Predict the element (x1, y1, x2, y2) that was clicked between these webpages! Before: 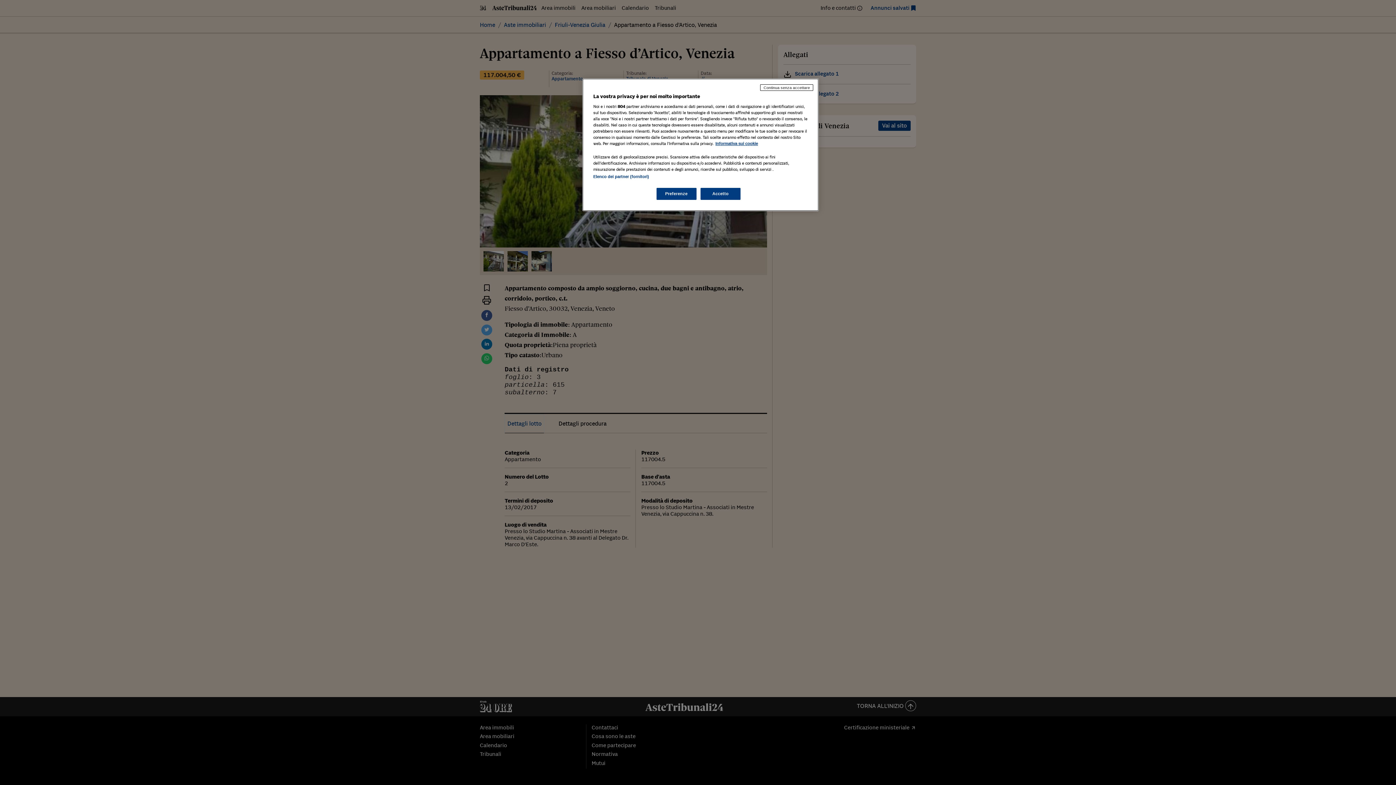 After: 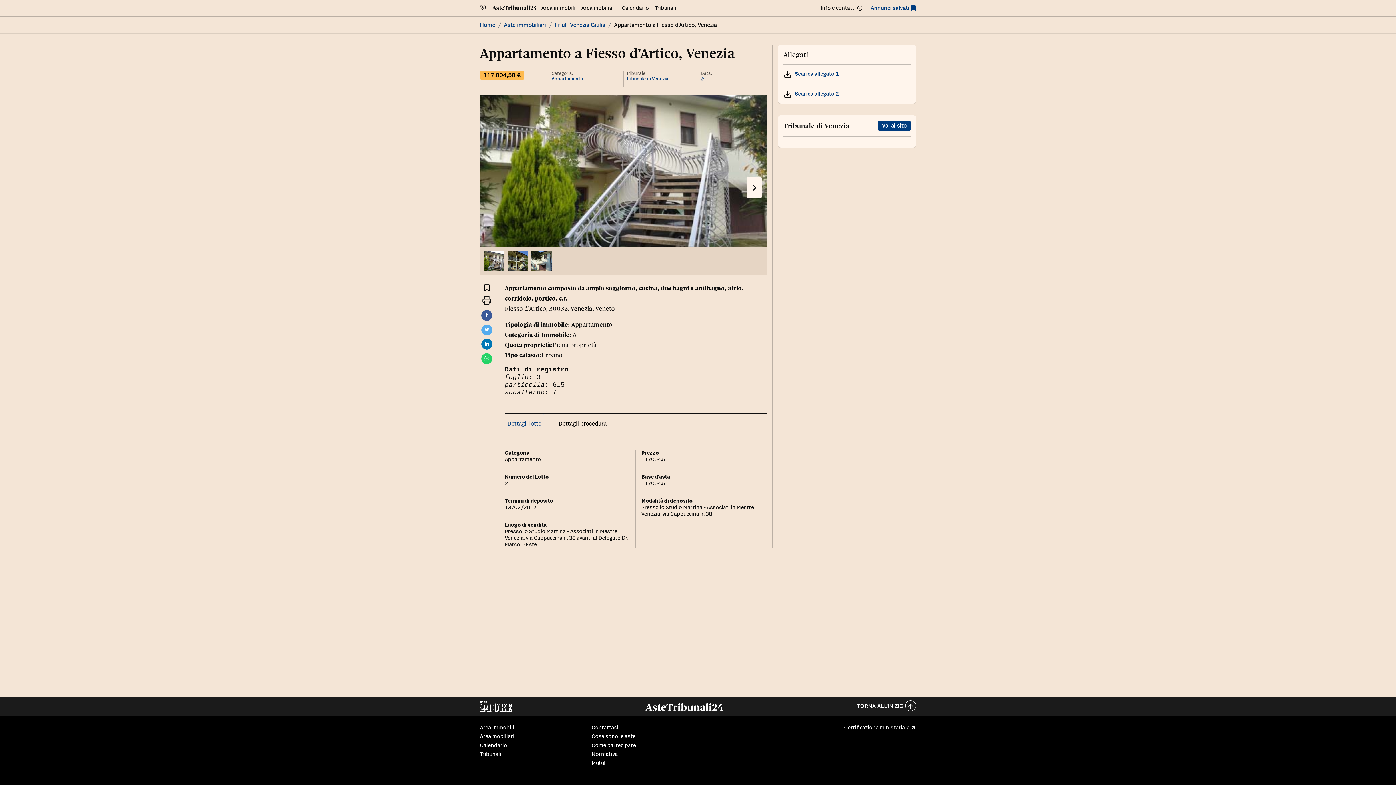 Action: label: Continua senza accettare bbox: (760, 84, 813, 90)